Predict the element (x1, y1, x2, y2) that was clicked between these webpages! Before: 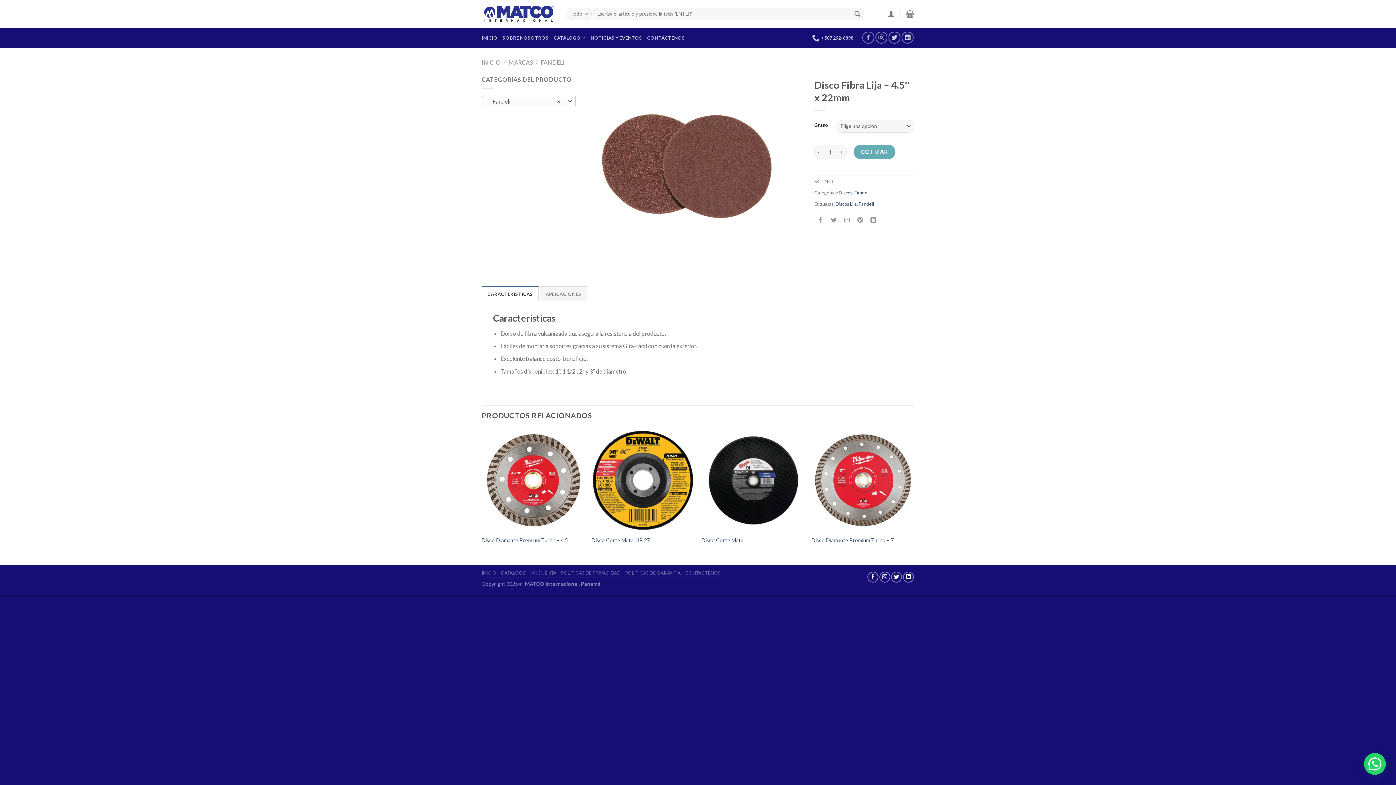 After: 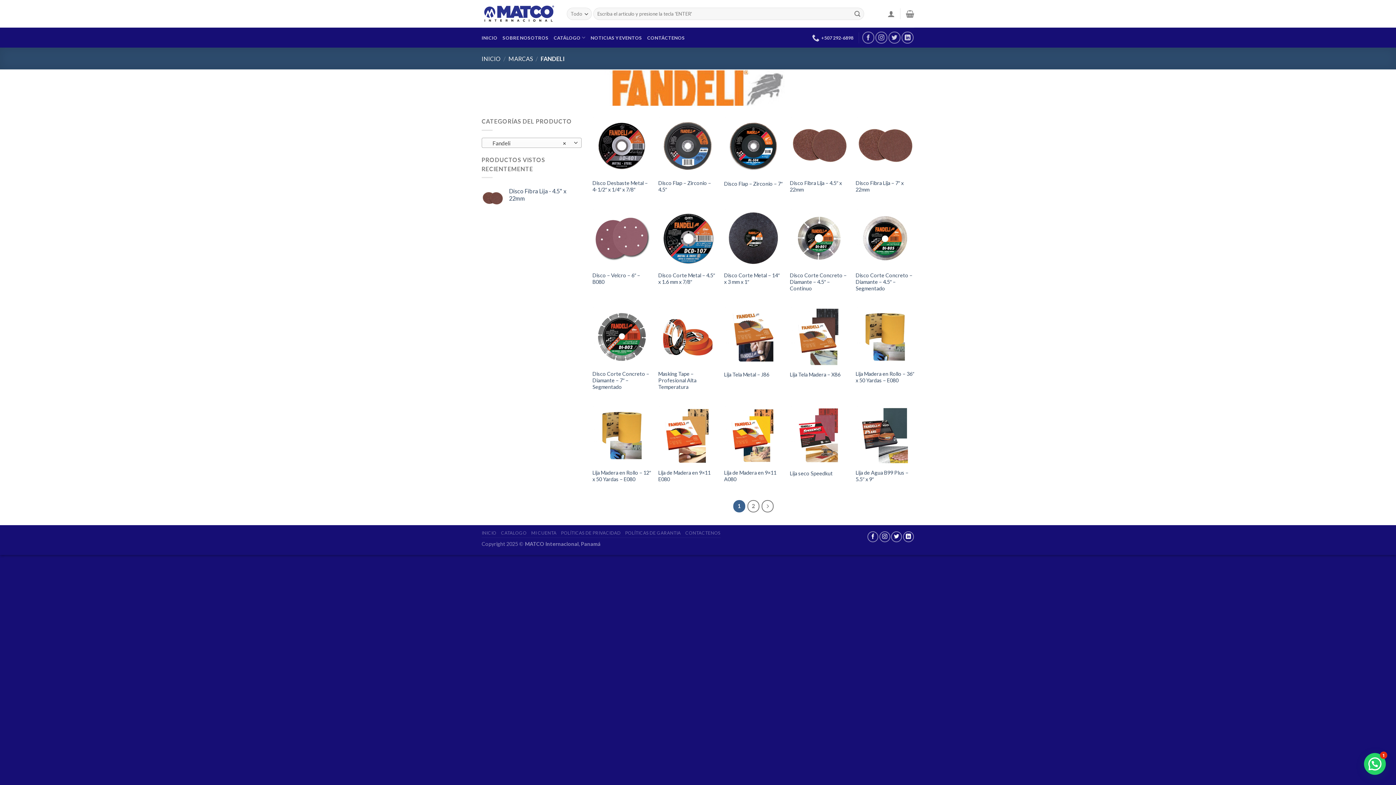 Action: bbox: (540, 58, 564, 65) label: FANDELI